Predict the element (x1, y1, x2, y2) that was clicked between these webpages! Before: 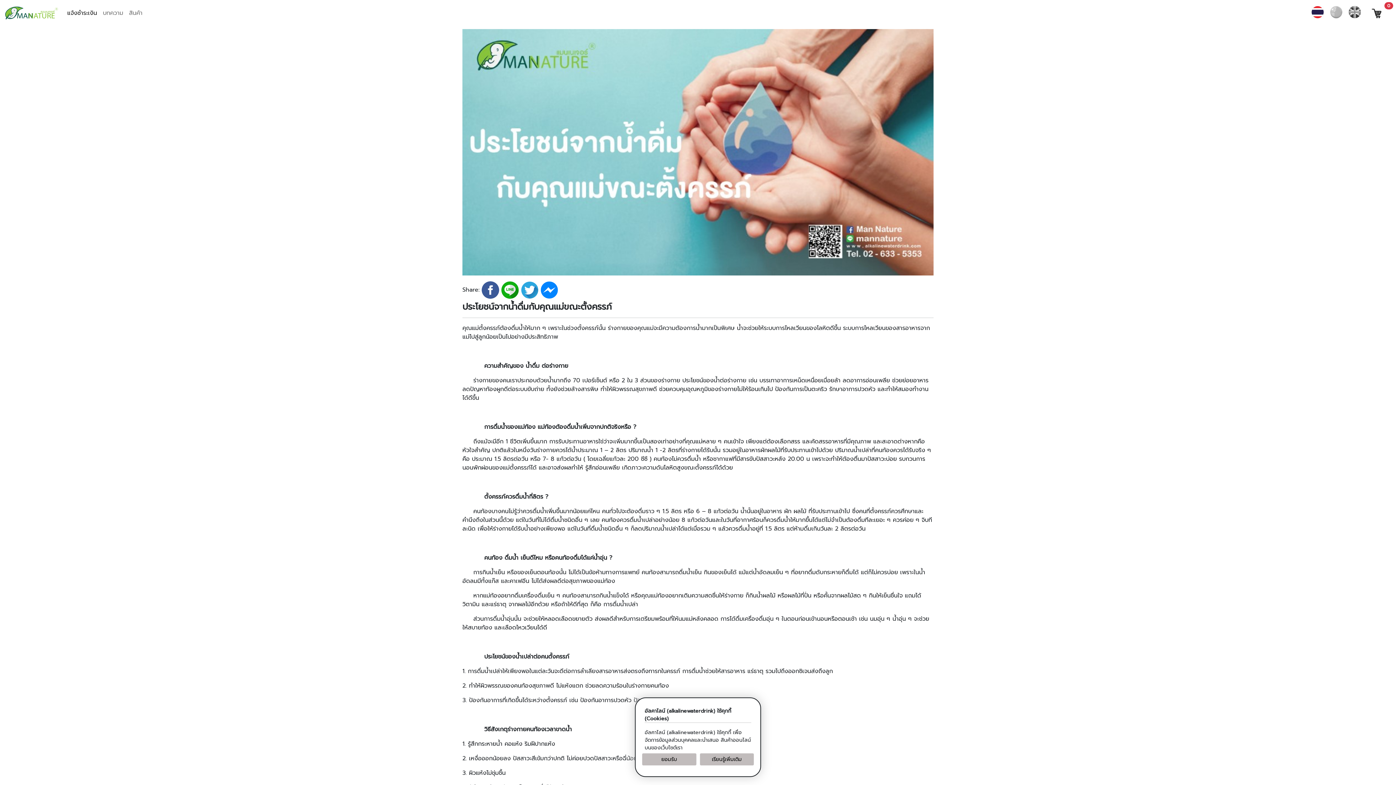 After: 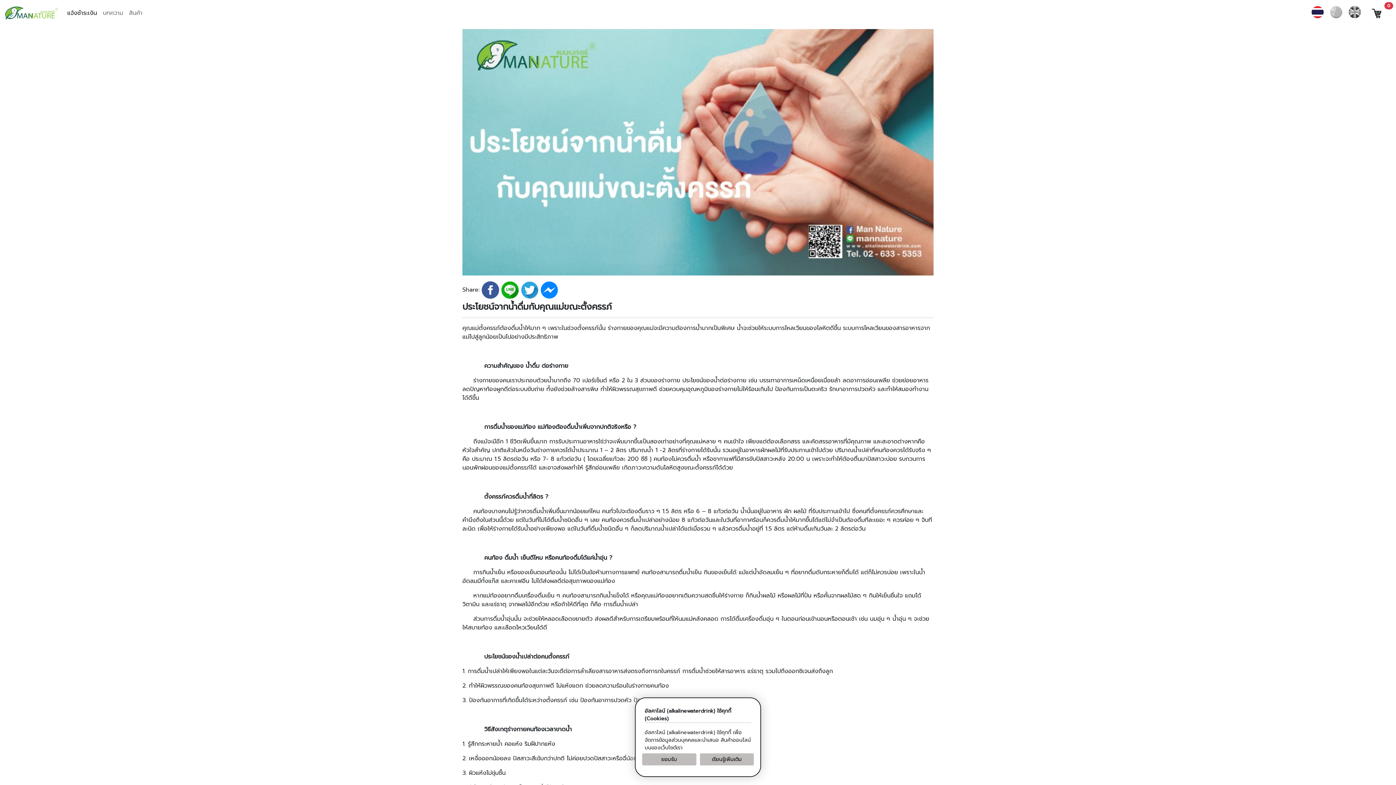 Action: bbox: (540, 285, 558, 294)